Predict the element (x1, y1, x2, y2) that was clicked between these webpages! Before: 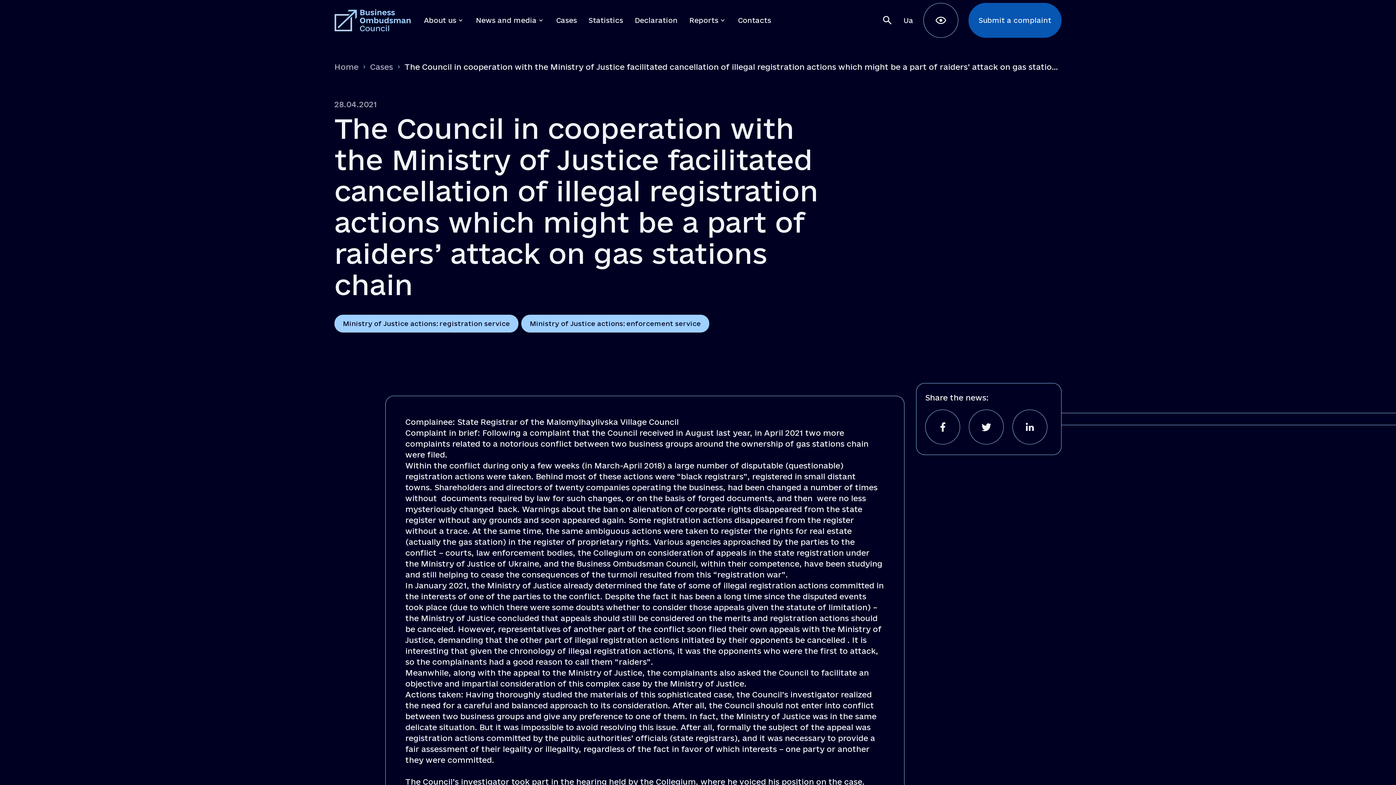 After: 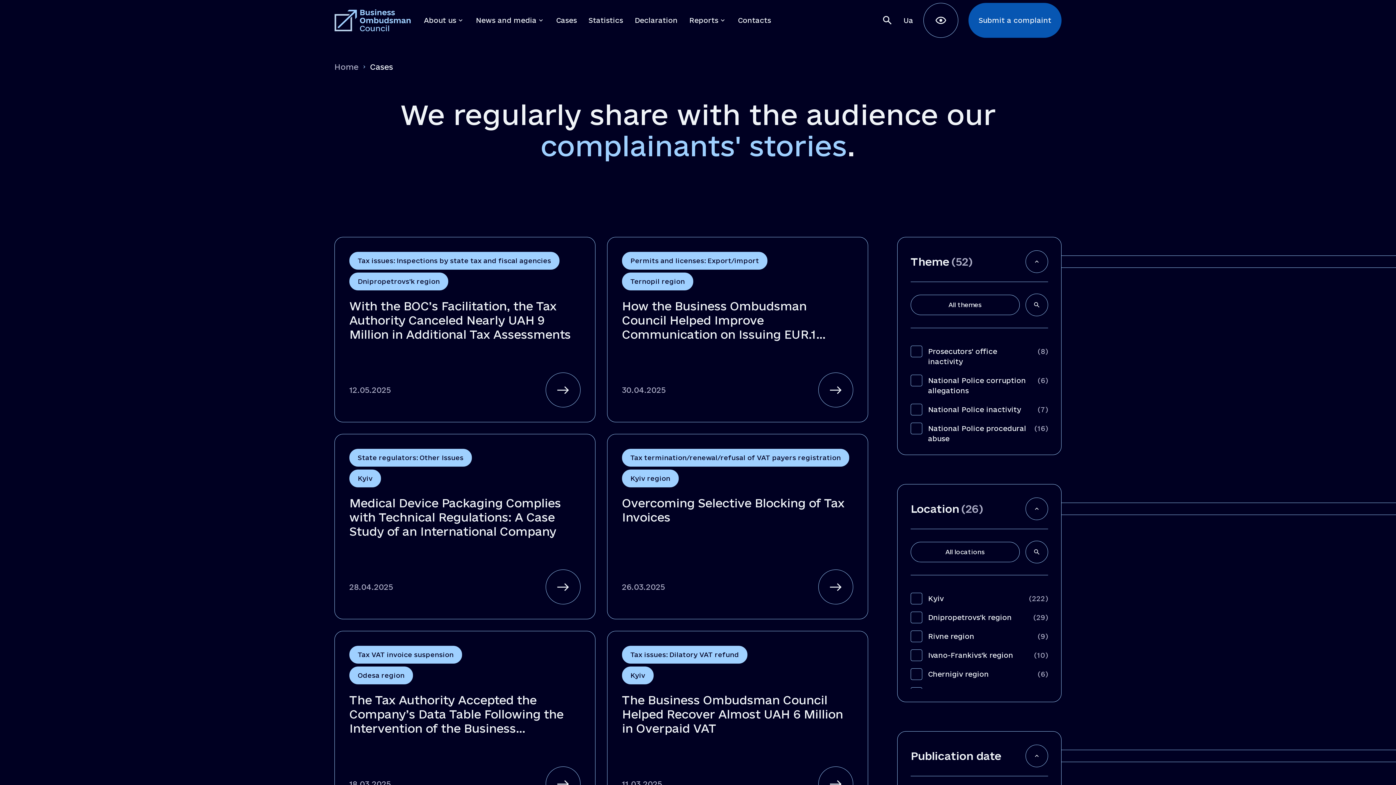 Action: bbox: (556, 14, 588, 26) label: Cases